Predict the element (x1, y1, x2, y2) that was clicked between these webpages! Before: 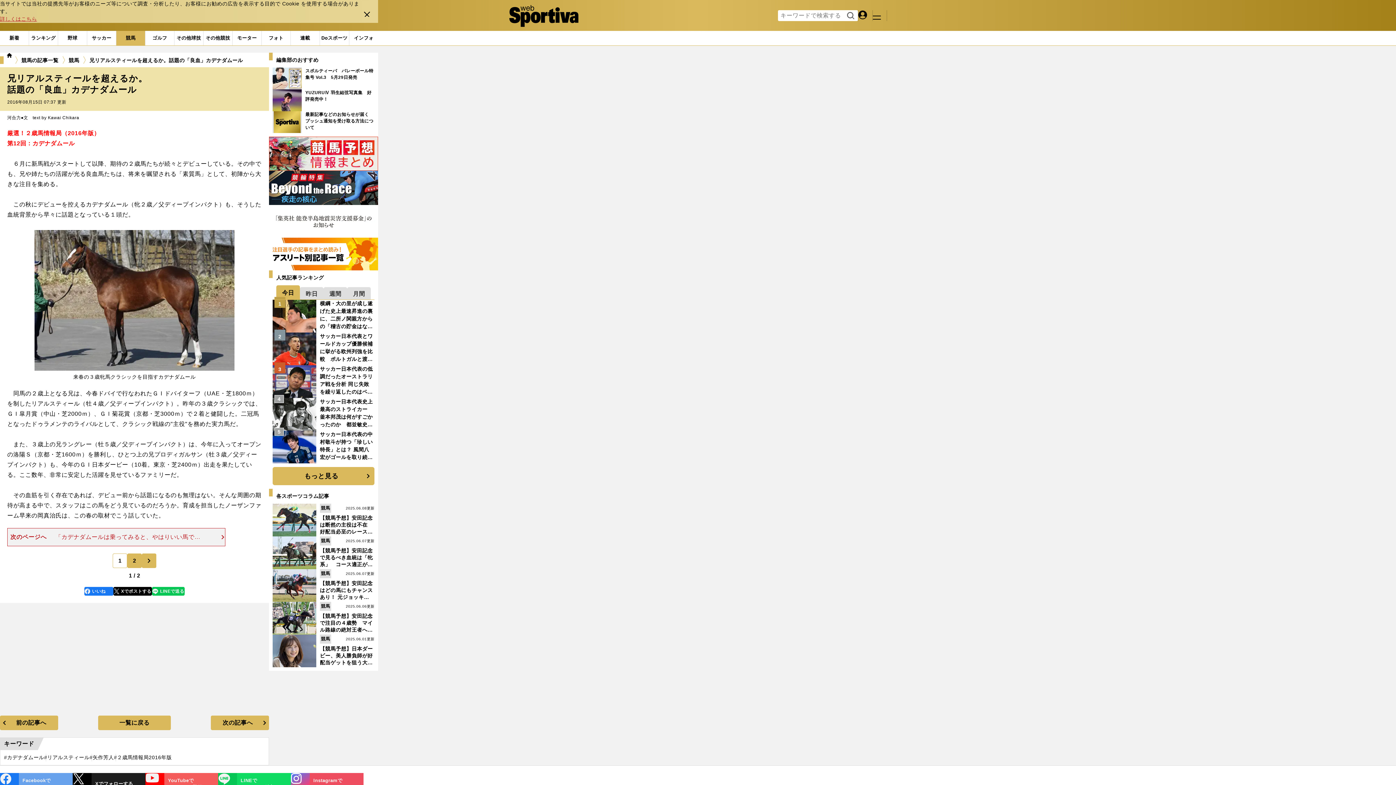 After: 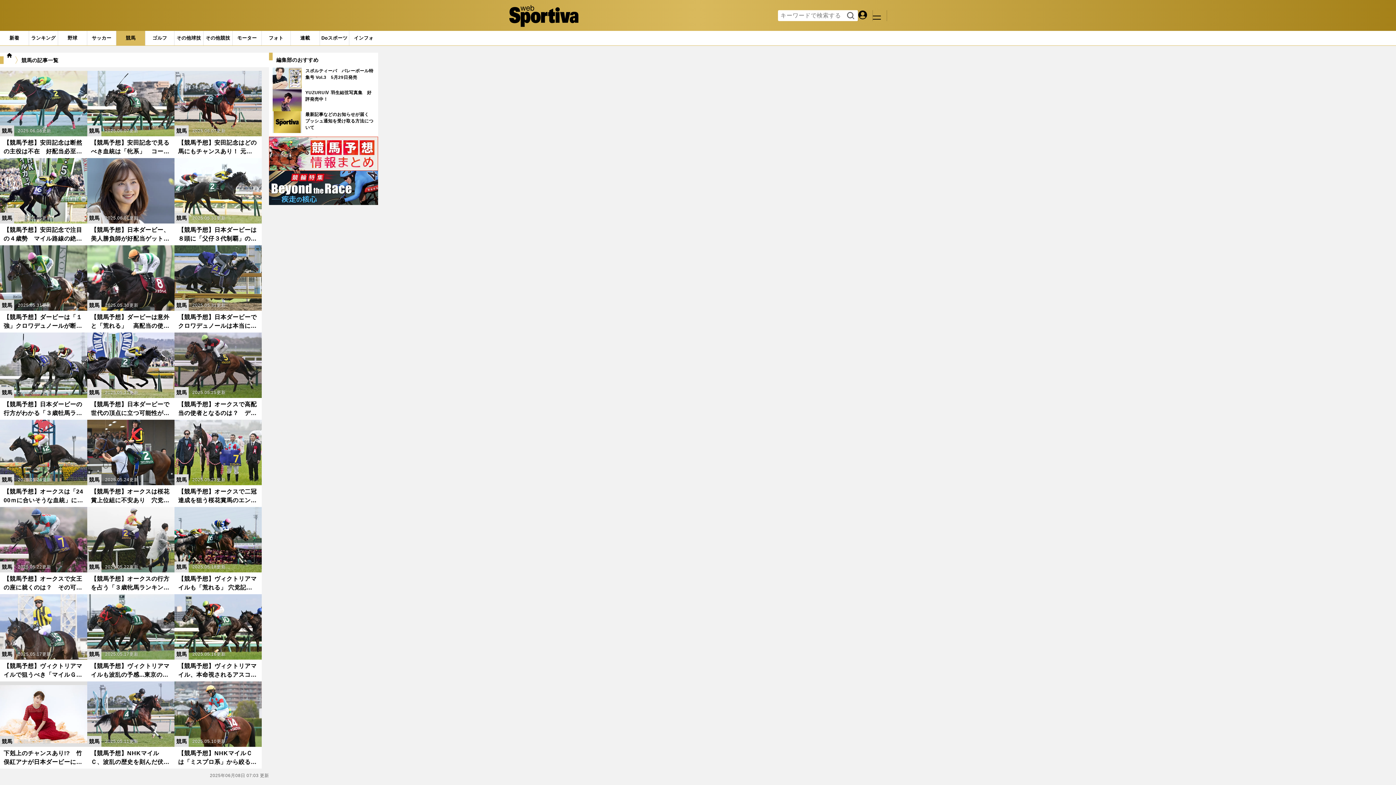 Action: bbox: (16, 52, 63, 67) label: 競馬の記事一覧